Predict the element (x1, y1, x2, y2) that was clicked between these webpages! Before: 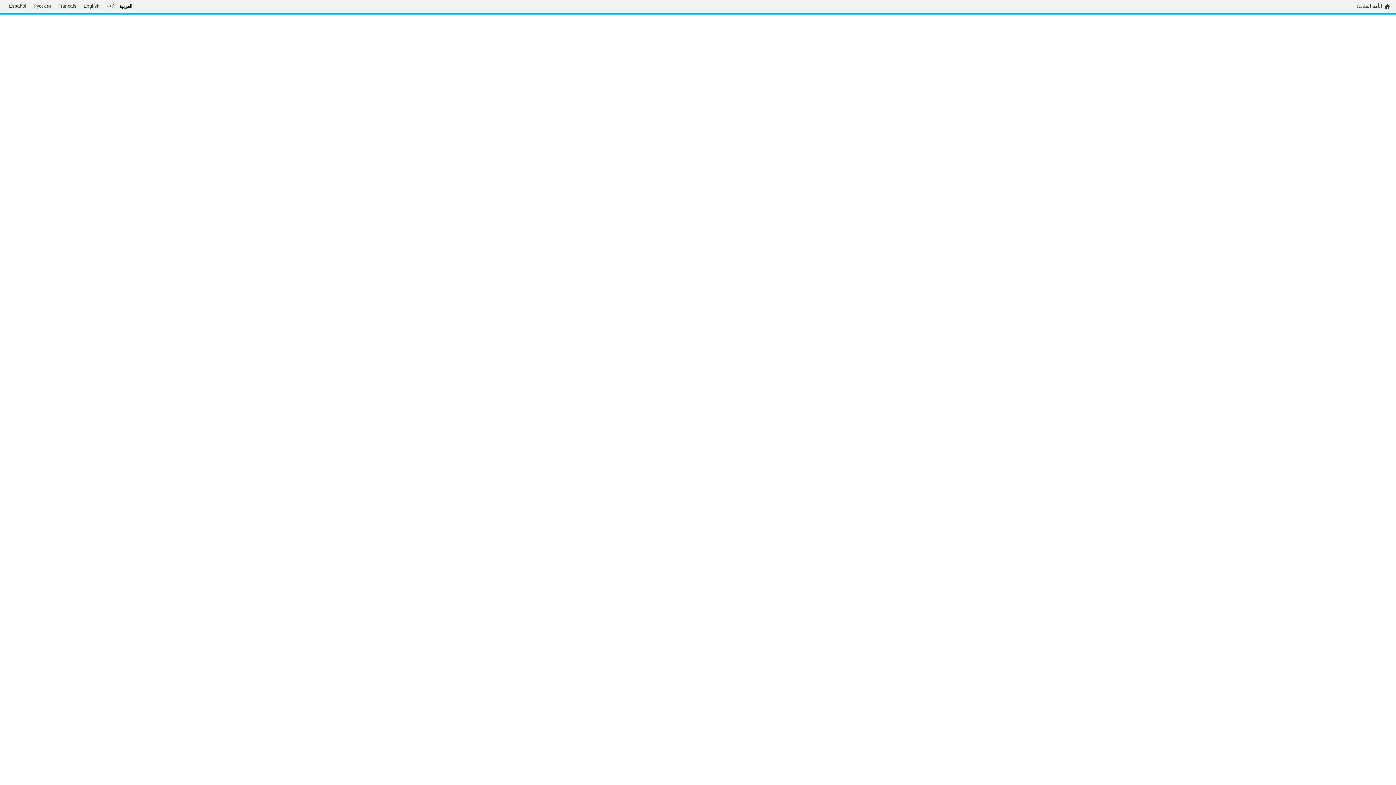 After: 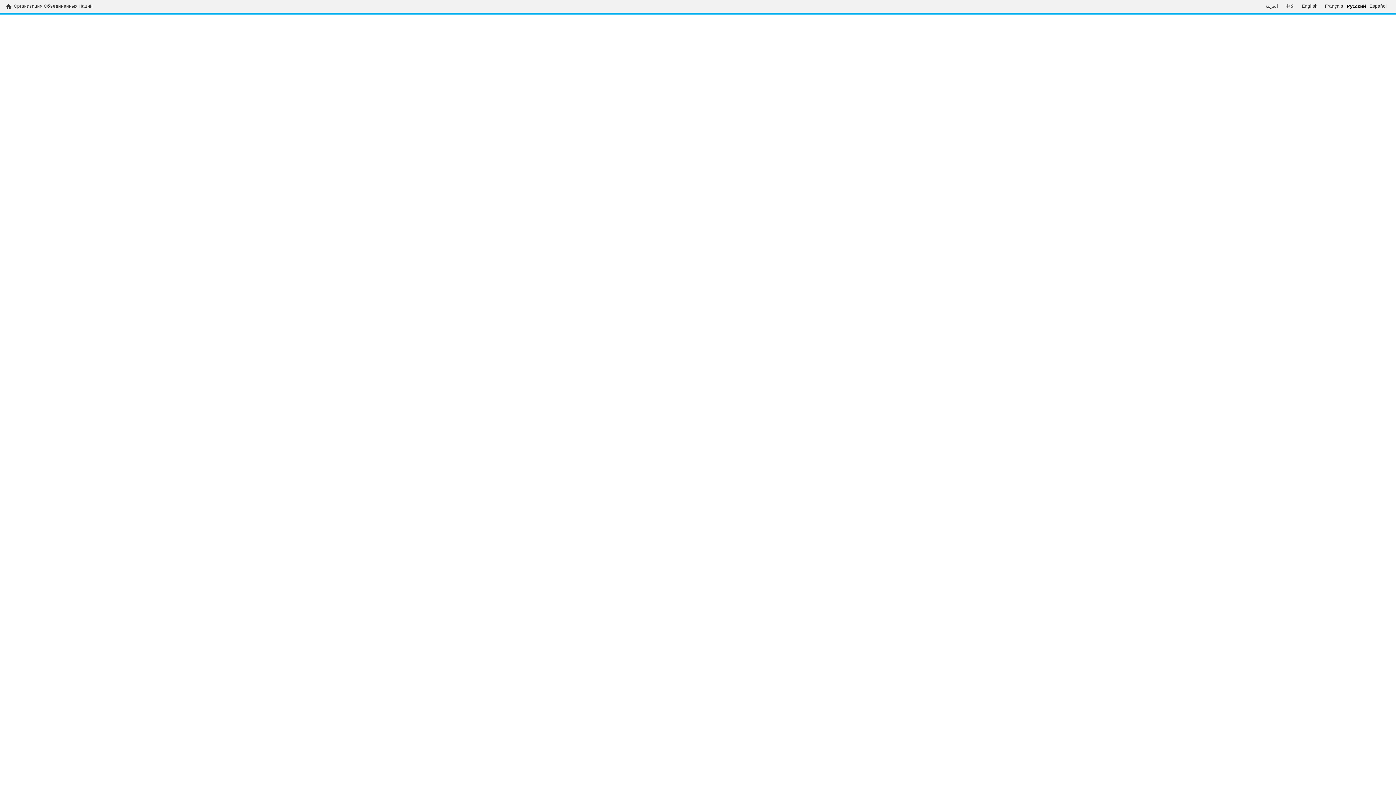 Action: bbox: (30, 3, 54, 9) label: Русский